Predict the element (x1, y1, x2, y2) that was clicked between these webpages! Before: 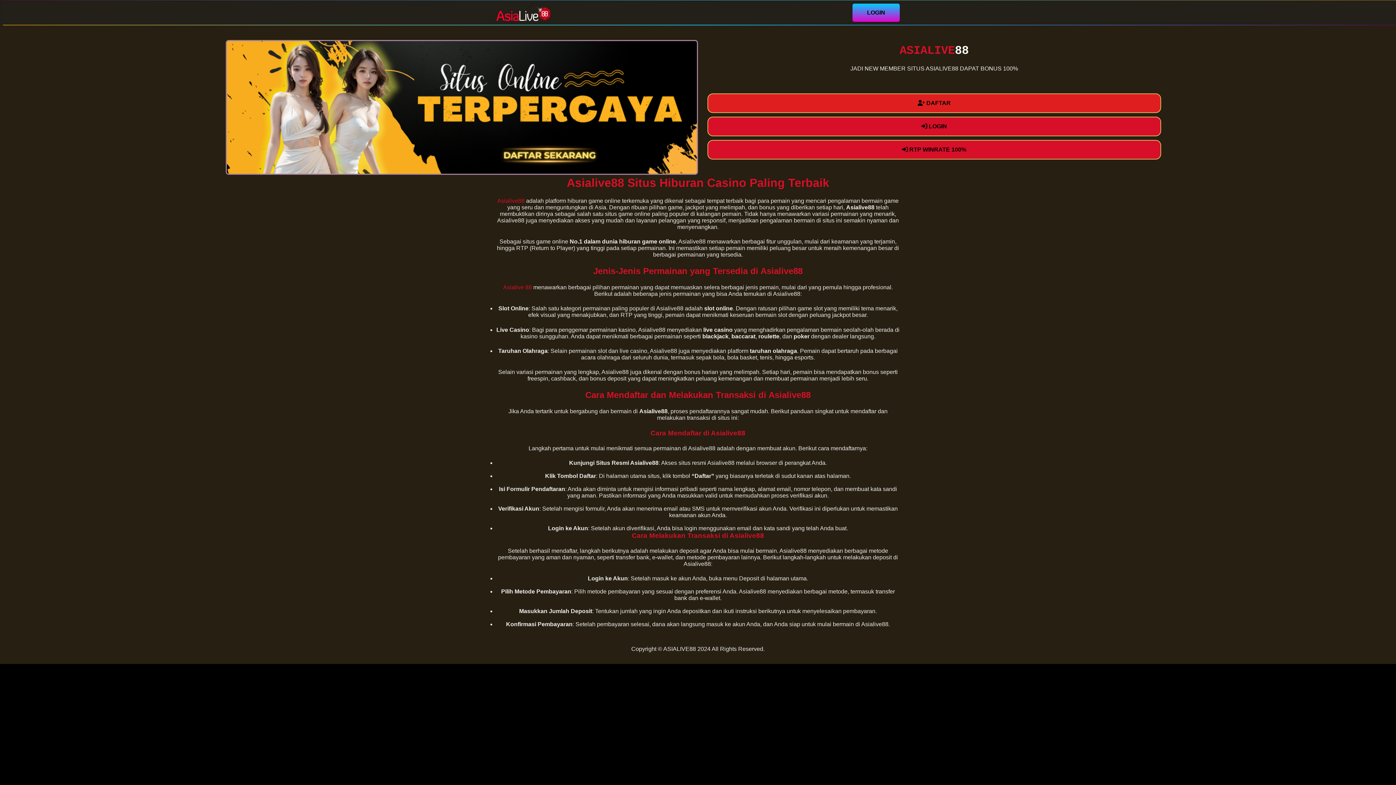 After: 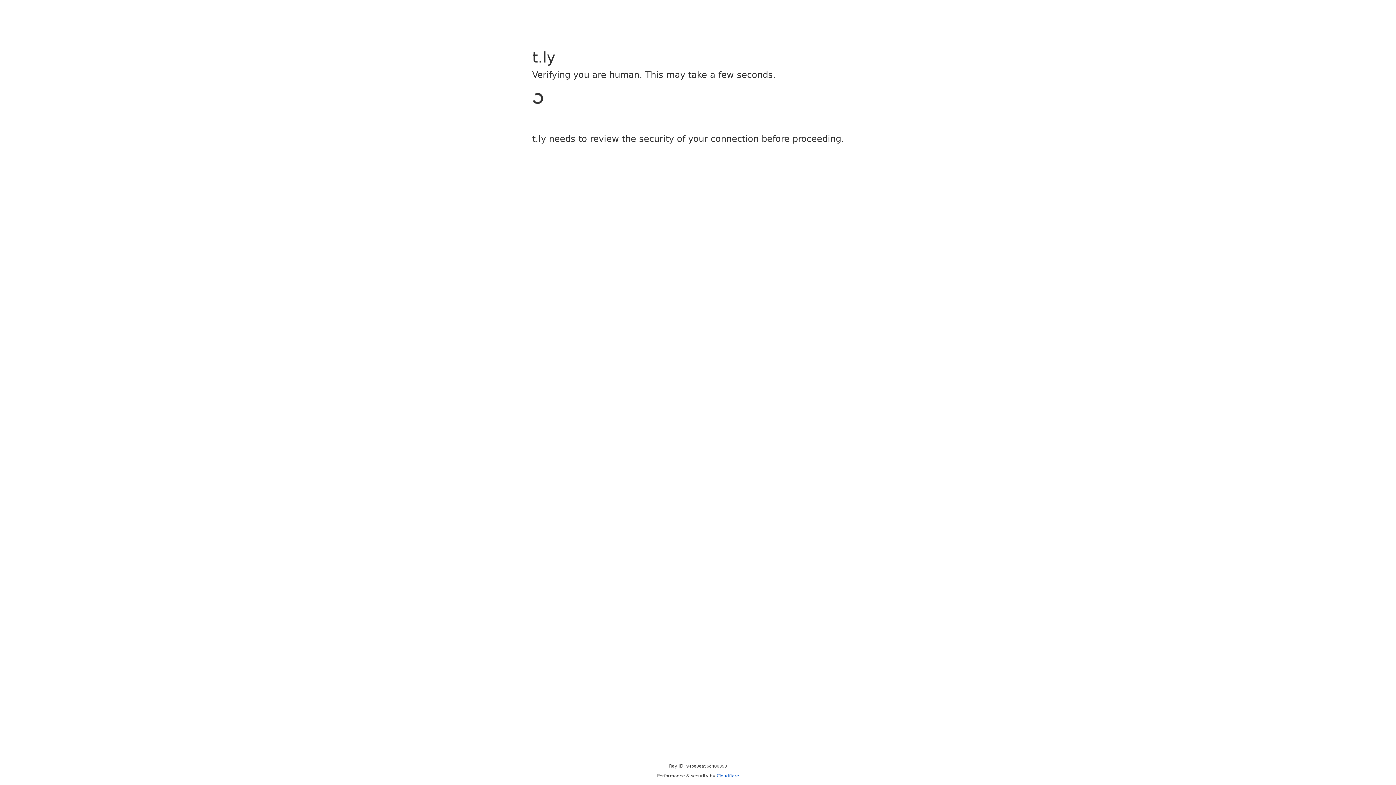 Action: bbox: (707, 116, 1161, 136) label:  LOGIN